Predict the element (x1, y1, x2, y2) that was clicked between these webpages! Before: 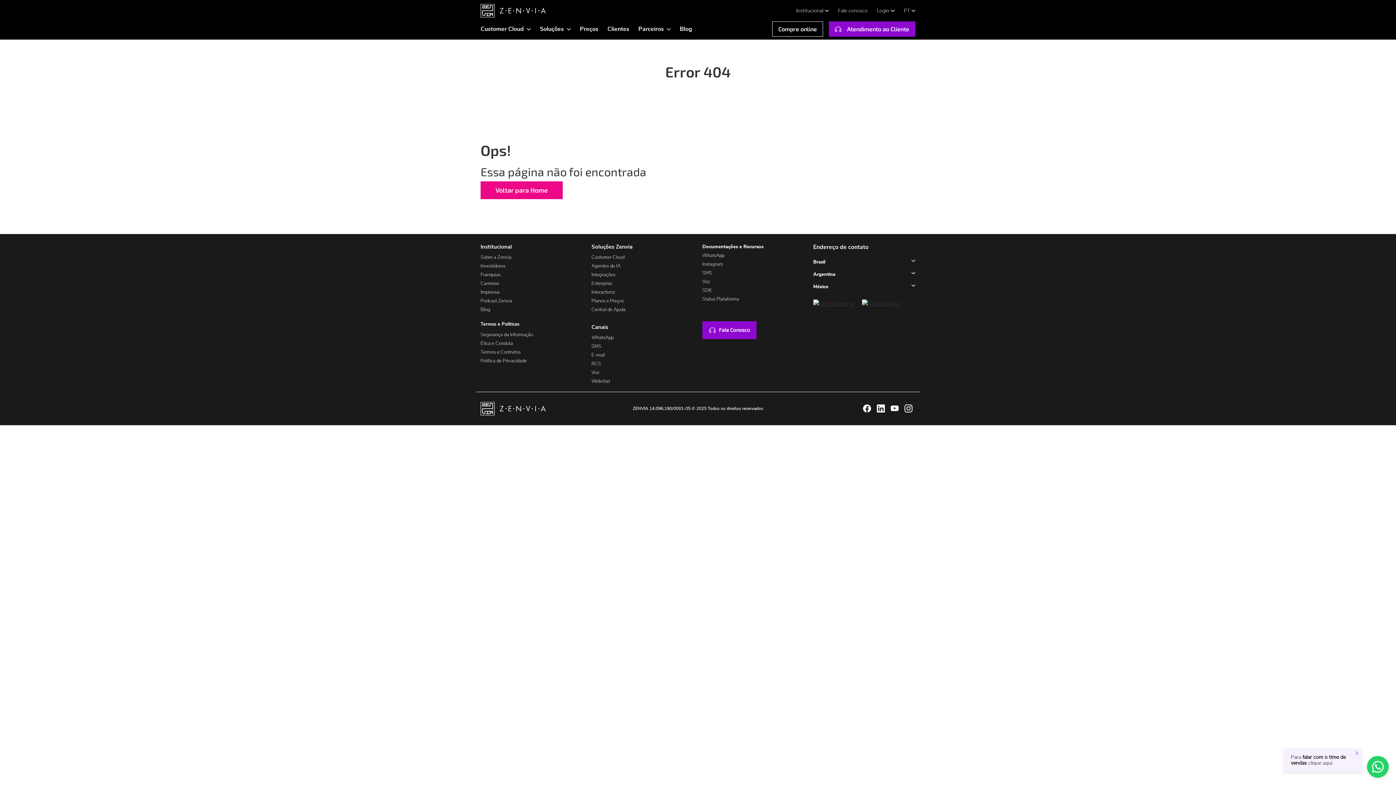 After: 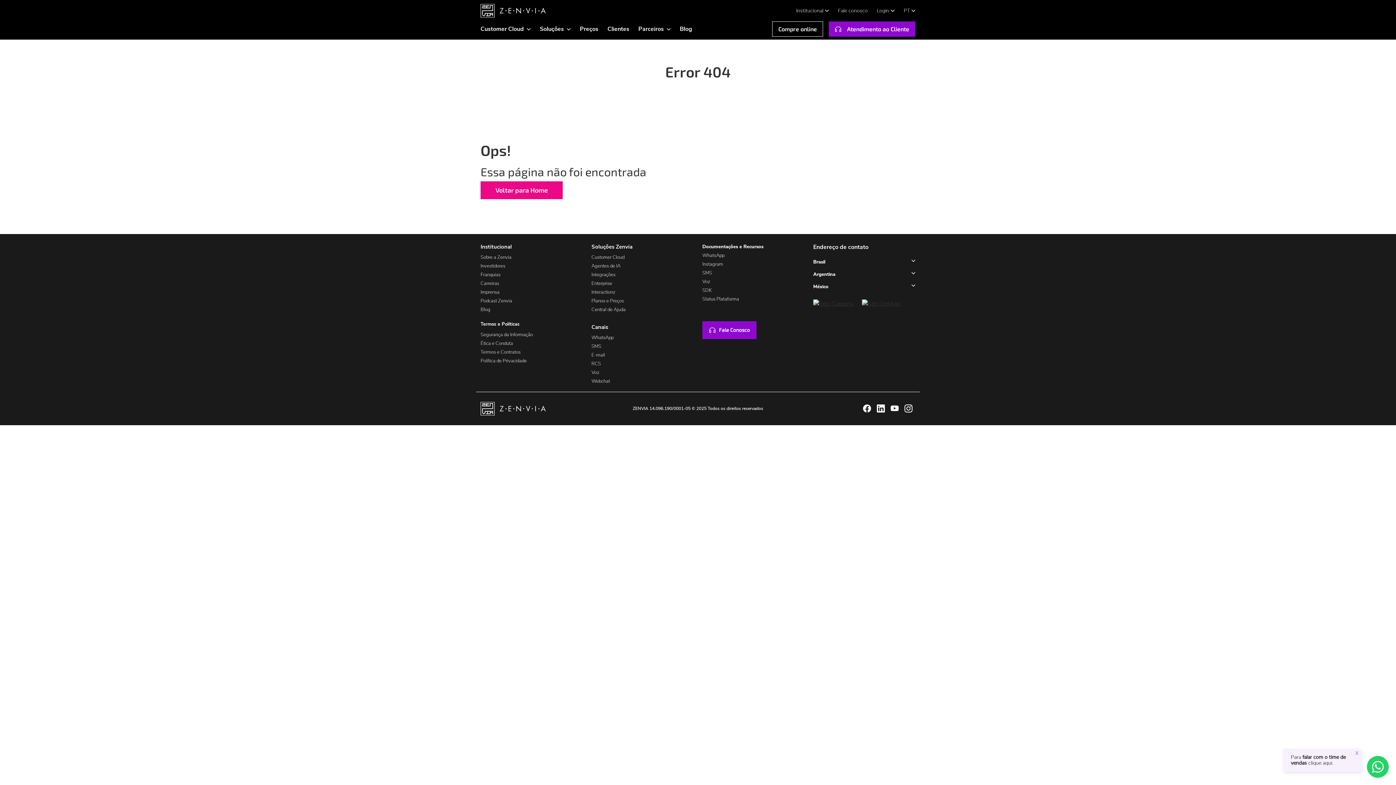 Action: bbox: (591, 351, 693, 359) label: E-mail